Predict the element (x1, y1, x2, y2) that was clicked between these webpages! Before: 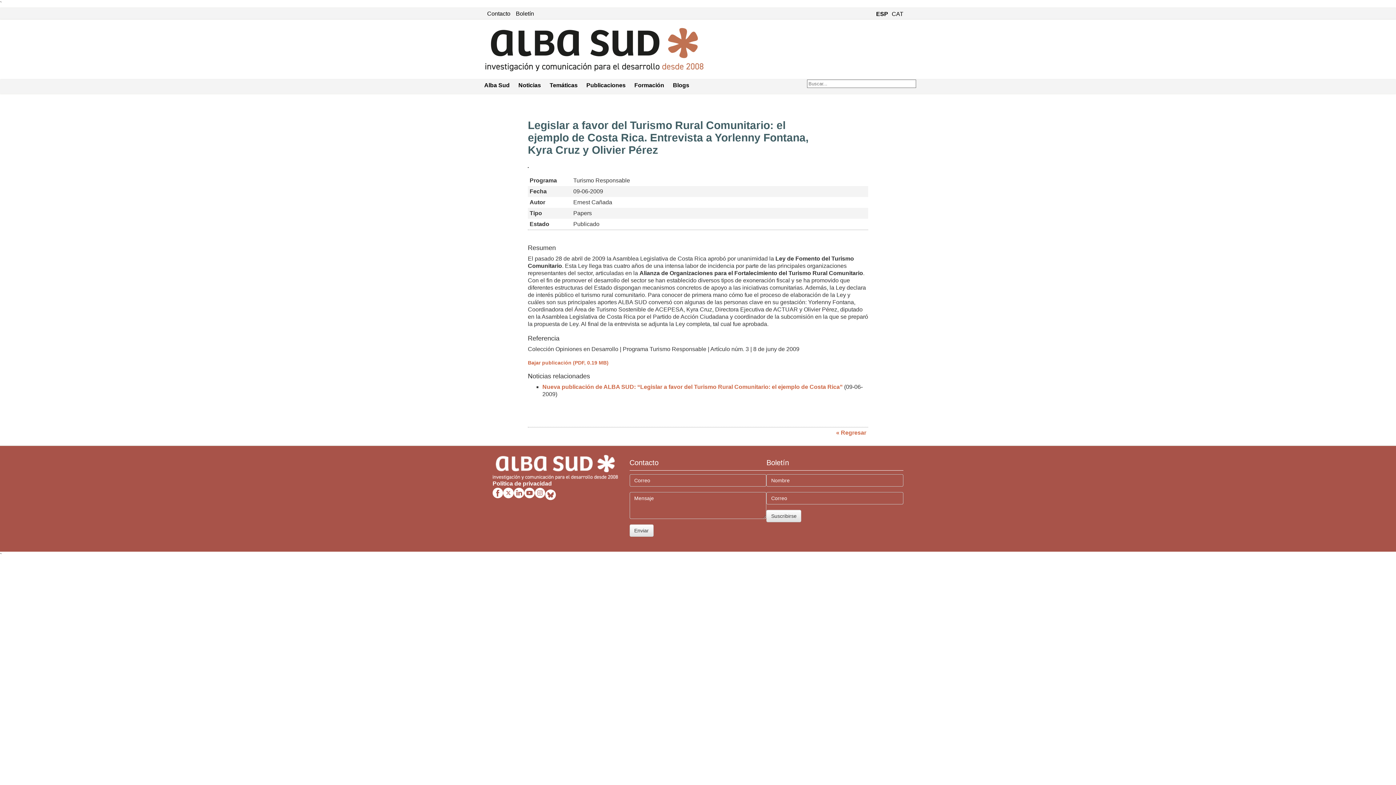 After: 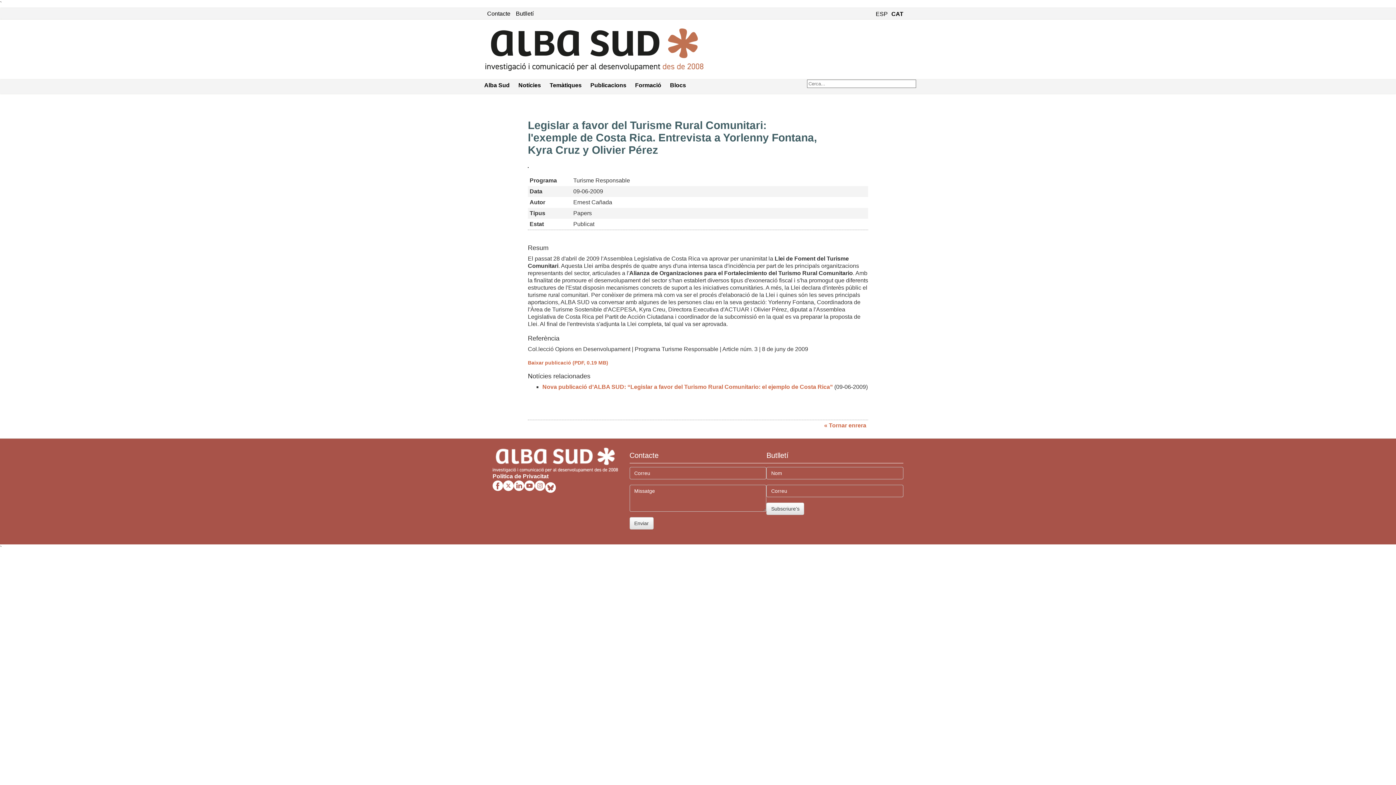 Action: bbox: (892, 10, 903, 18) label: CAT